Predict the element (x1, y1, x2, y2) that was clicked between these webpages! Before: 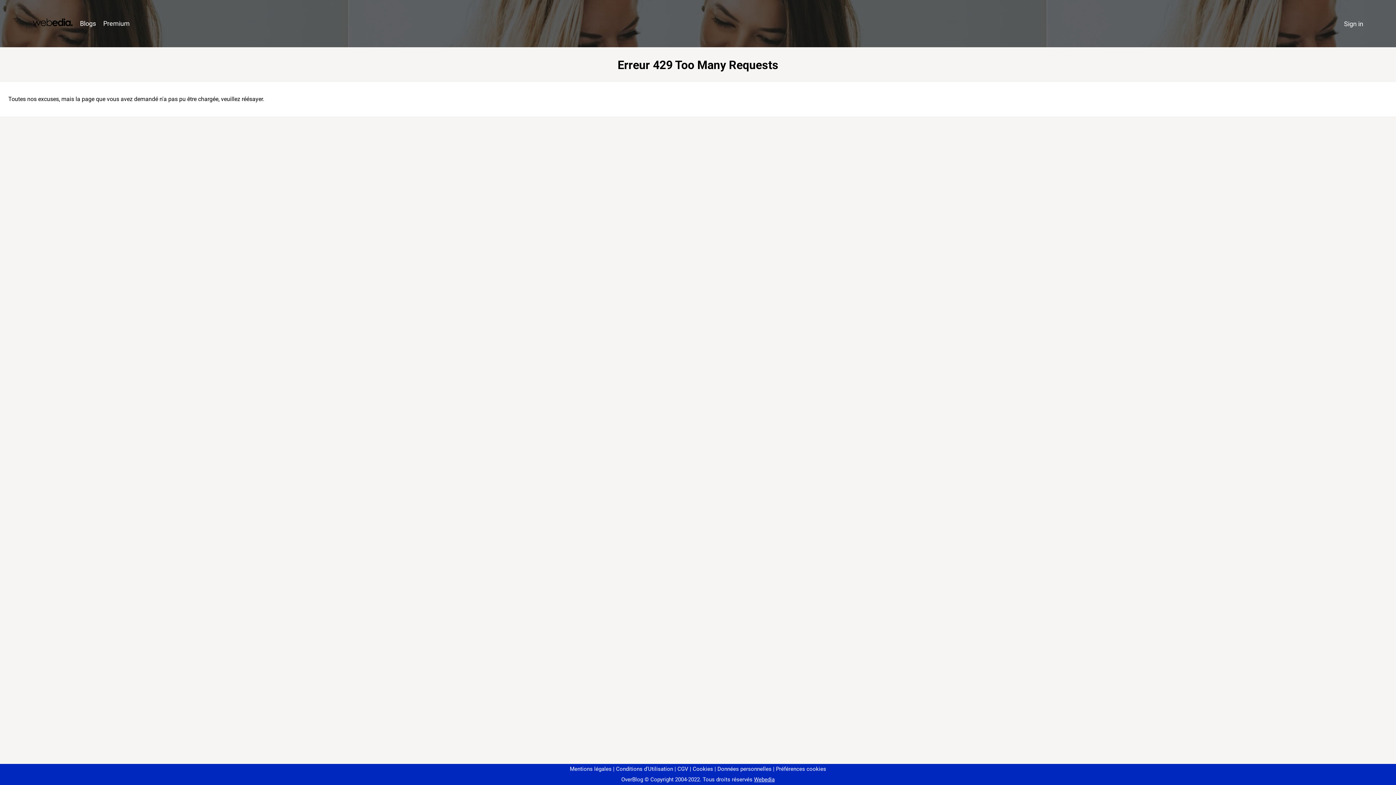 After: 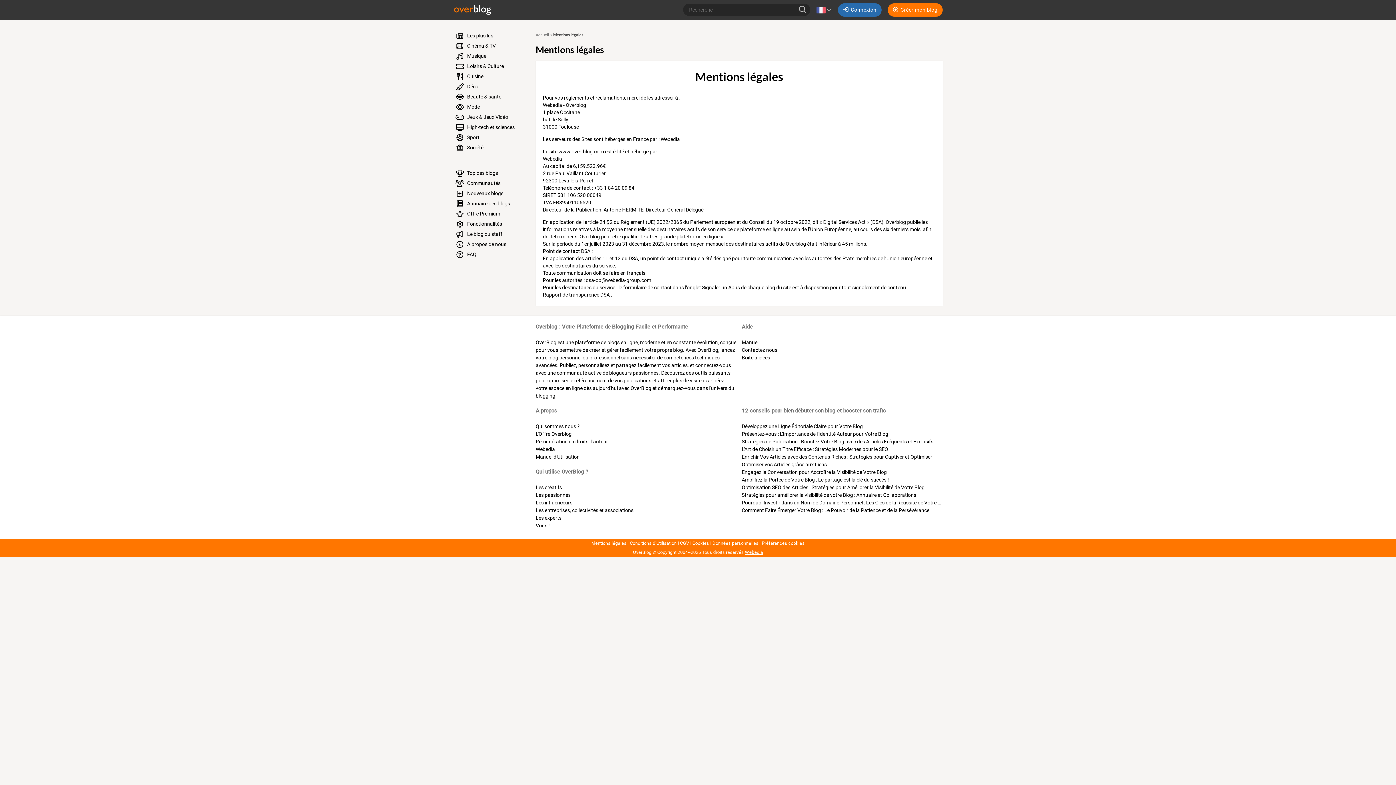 Action: label: Mentions légales bbox: (570, 766, 611, 772)